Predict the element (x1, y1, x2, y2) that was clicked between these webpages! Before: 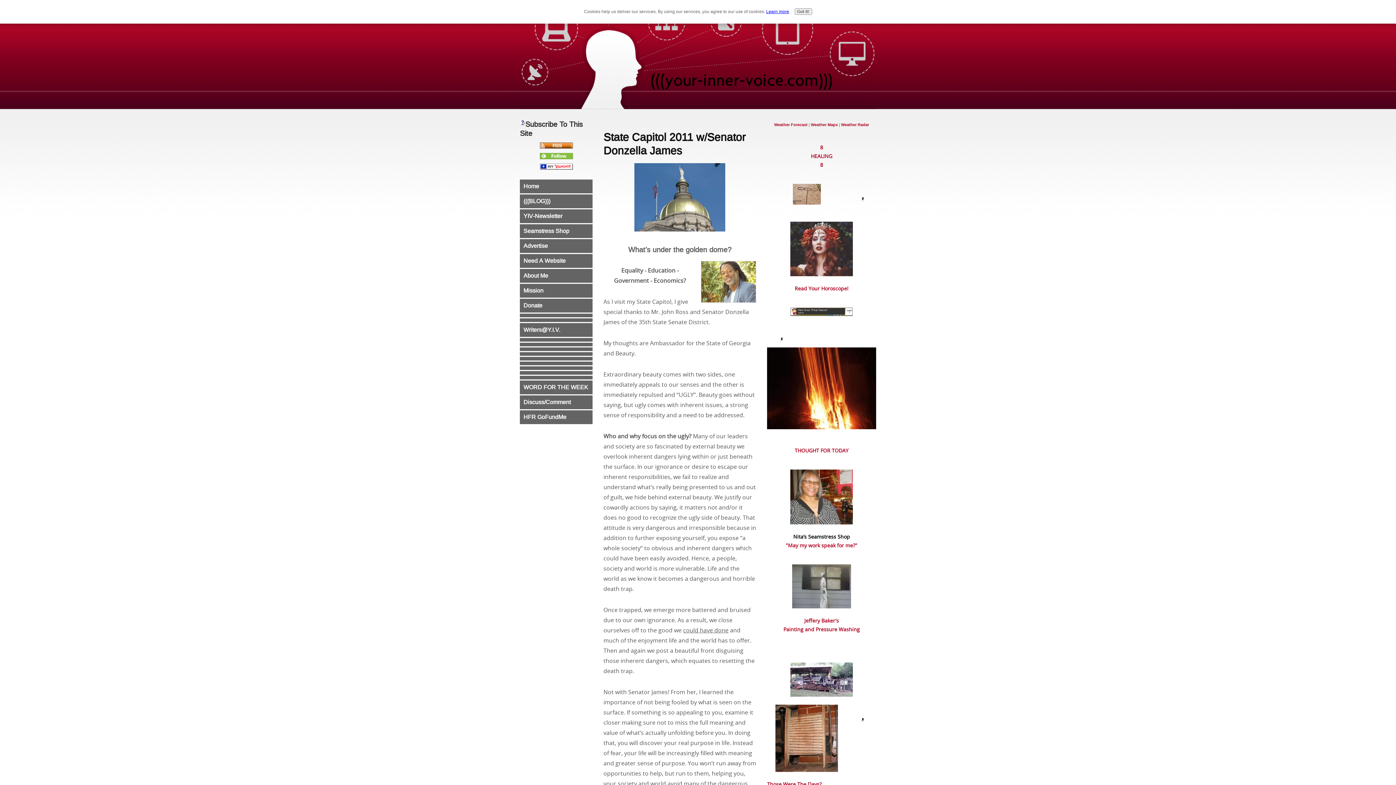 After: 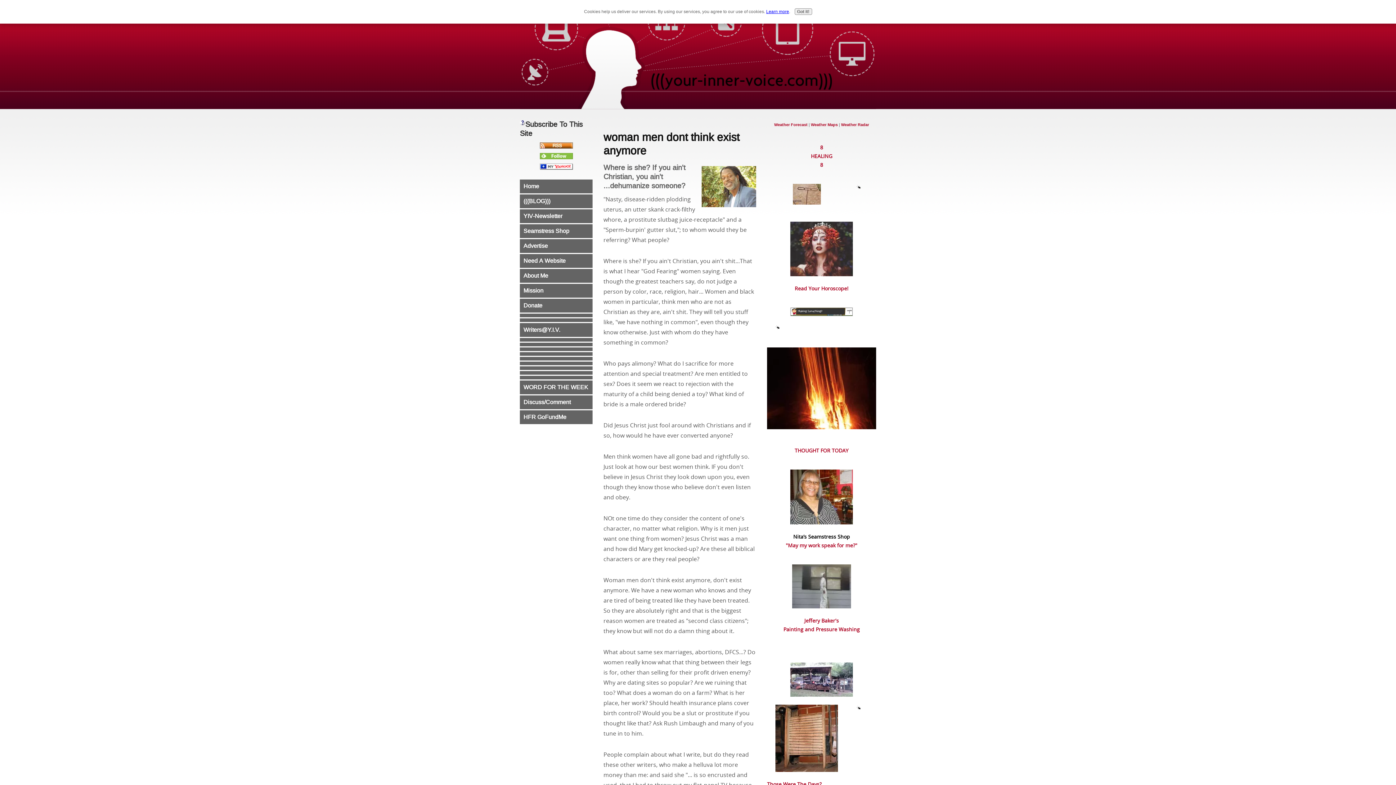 Action: bbox: (520, 338, 592, 341)